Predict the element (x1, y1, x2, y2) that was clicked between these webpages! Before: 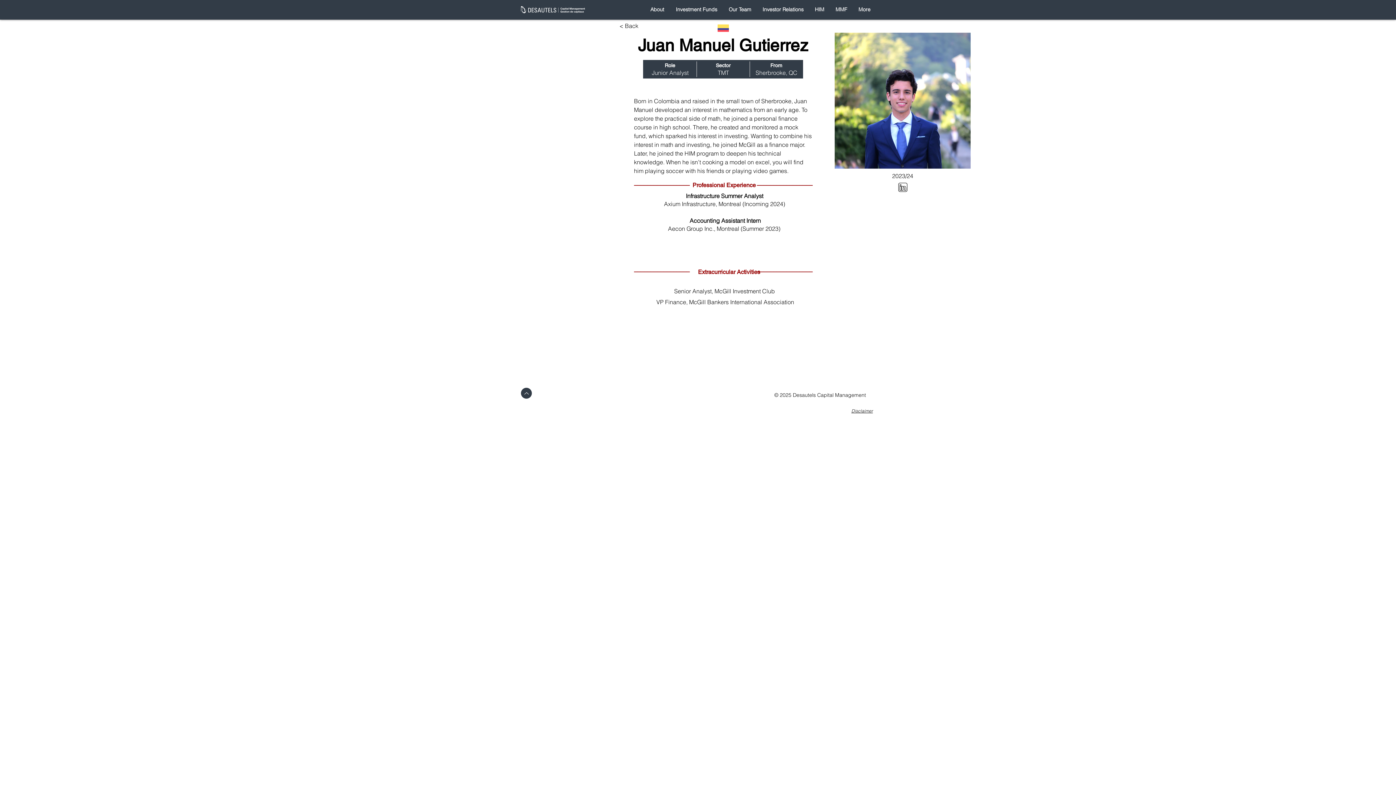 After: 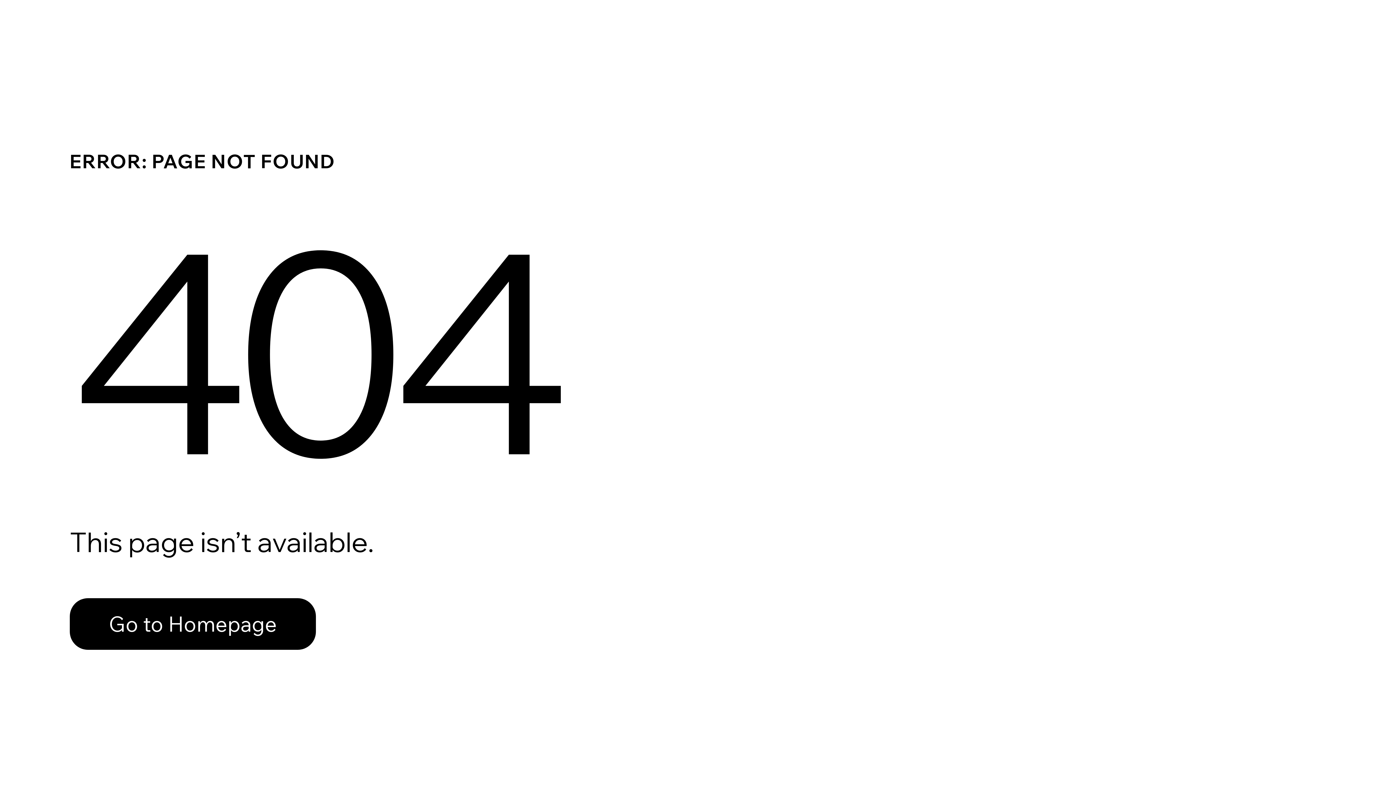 Action: label: HIM bbox: (809, 5, 830, 13)